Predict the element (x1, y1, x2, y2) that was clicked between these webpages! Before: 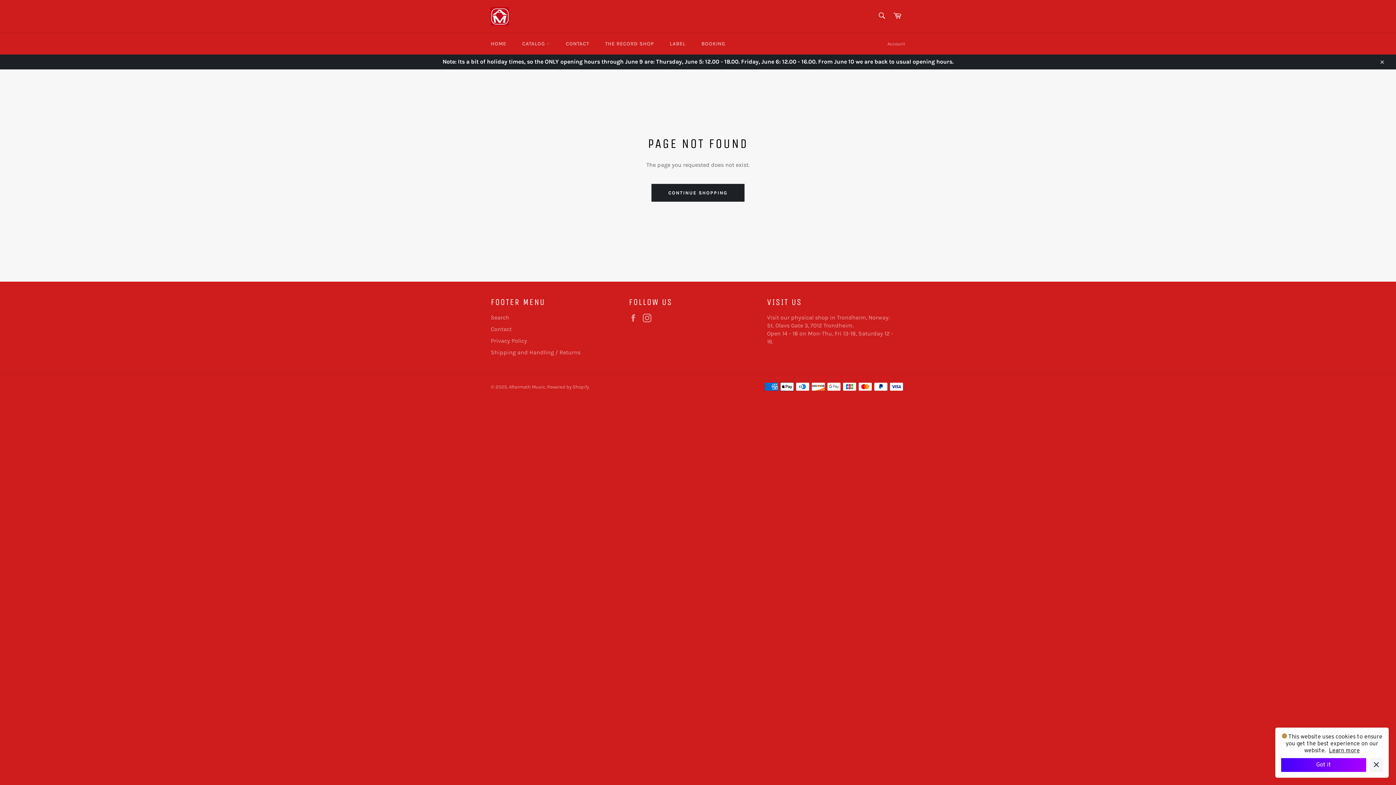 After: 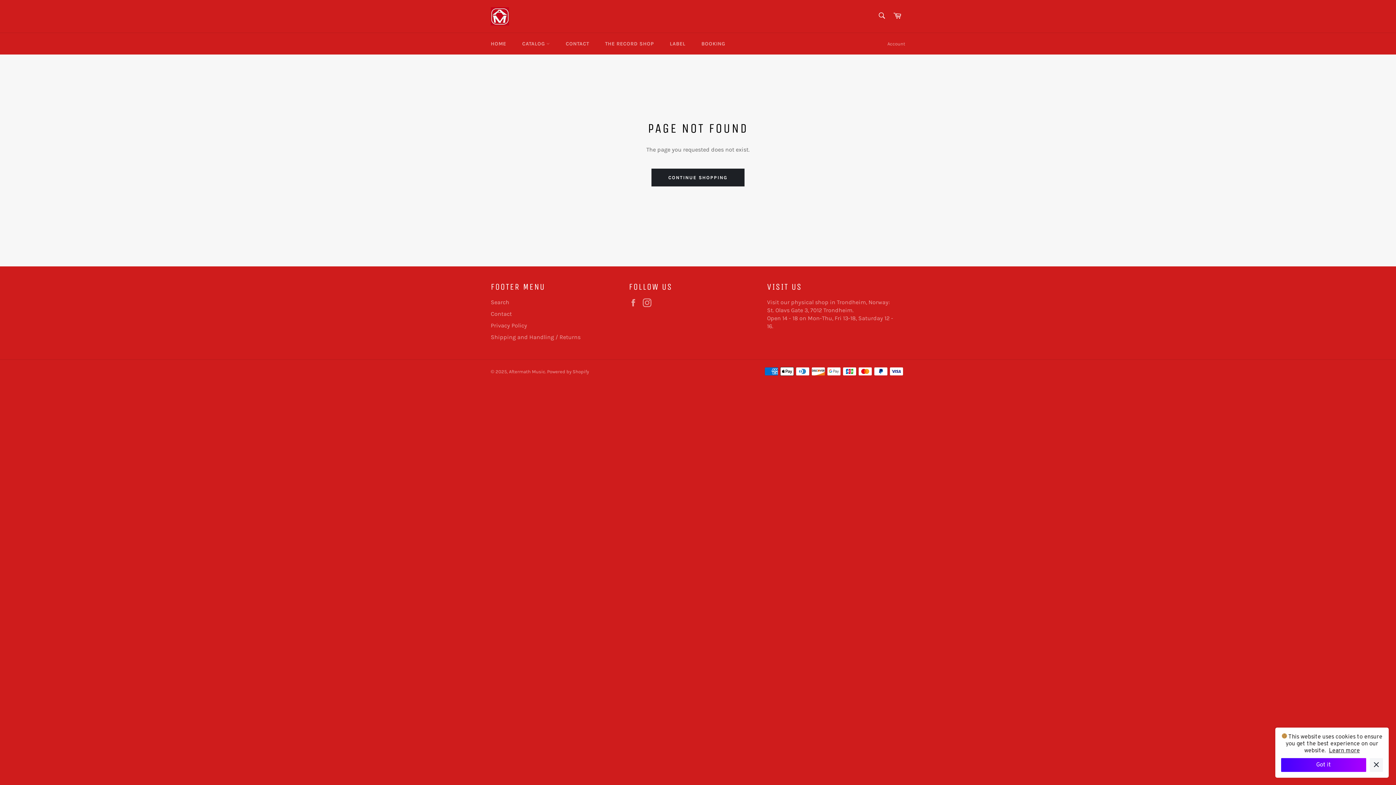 Action: bbox: (1374, 54, 1389, 69) label: Close